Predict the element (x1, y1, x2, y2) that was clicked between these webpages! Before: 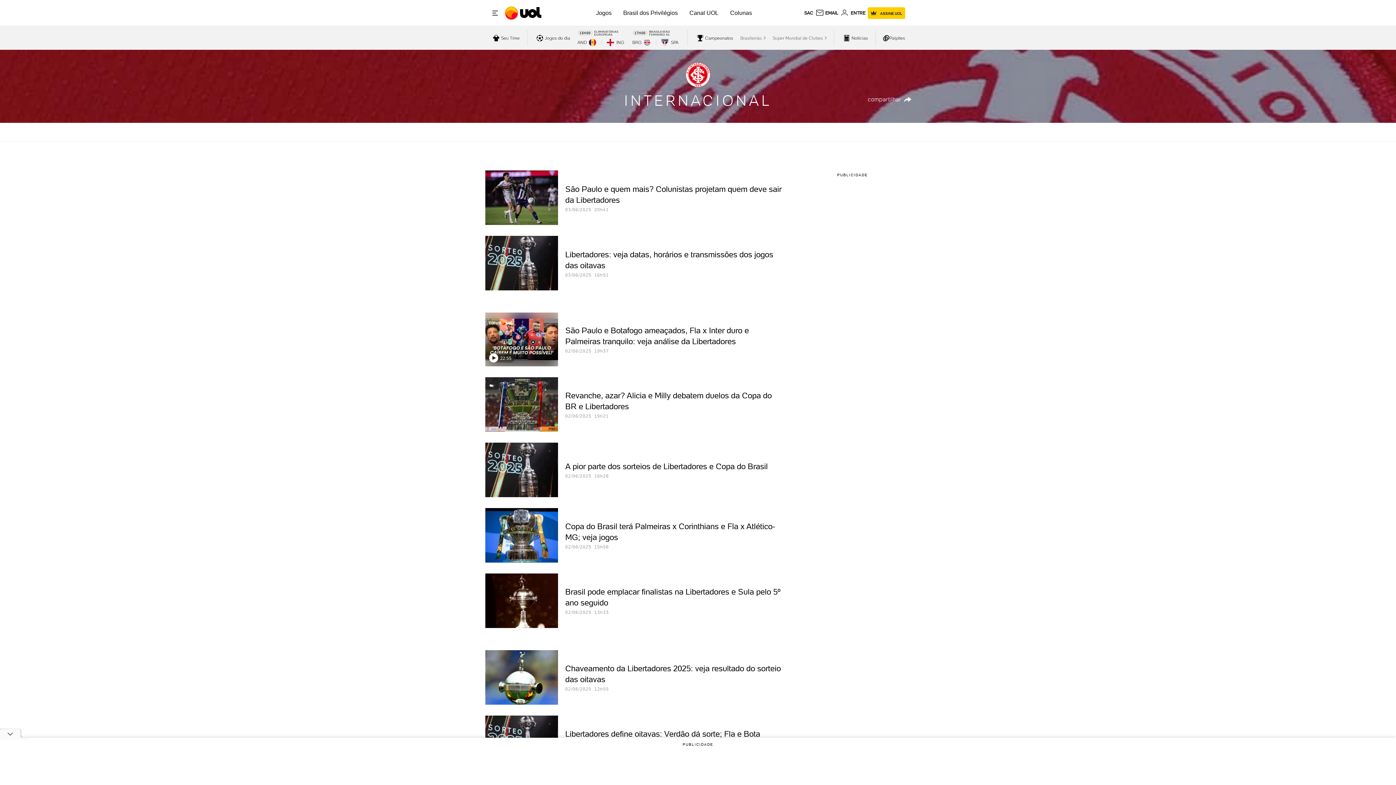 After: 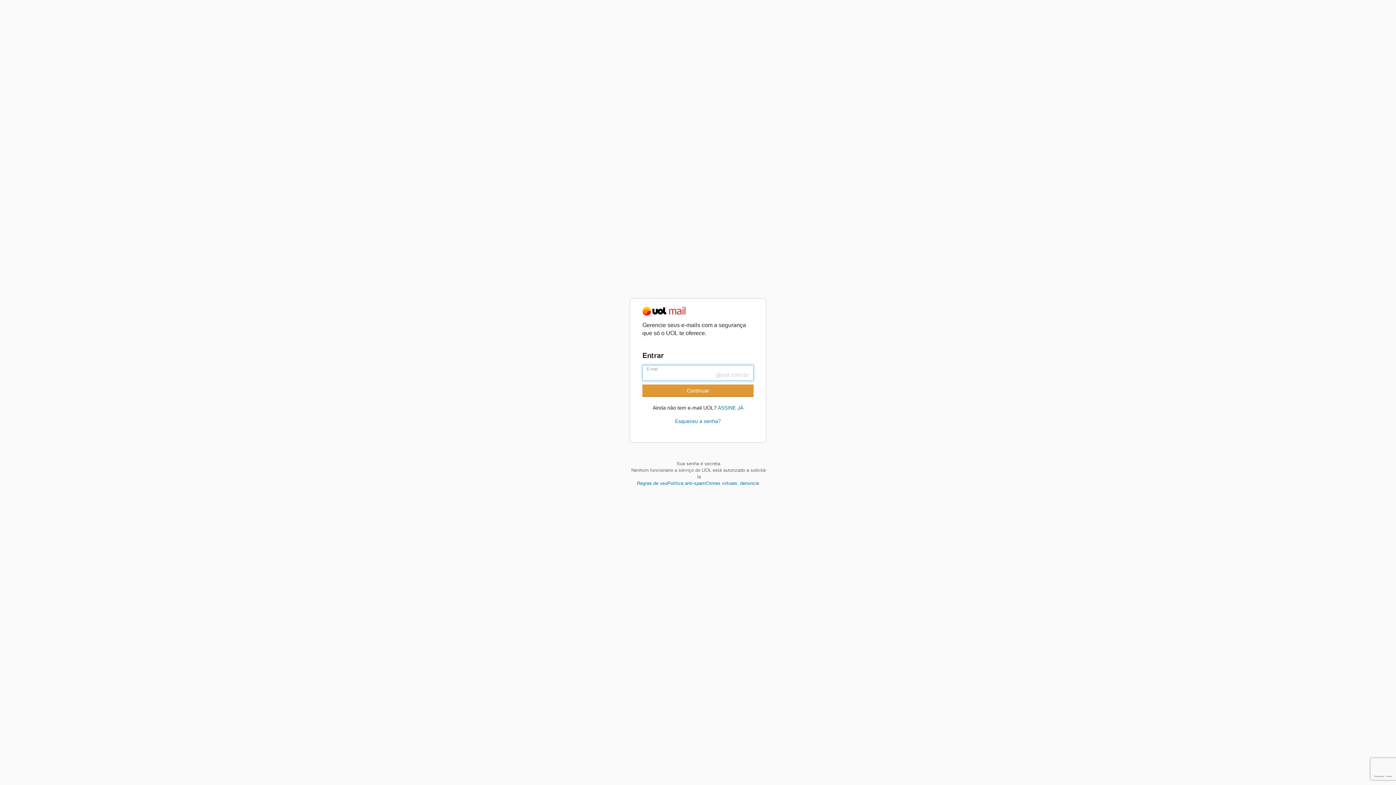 Action: bbox: (815, 8, 838, 17) label: UOL Mail - O email do UOL